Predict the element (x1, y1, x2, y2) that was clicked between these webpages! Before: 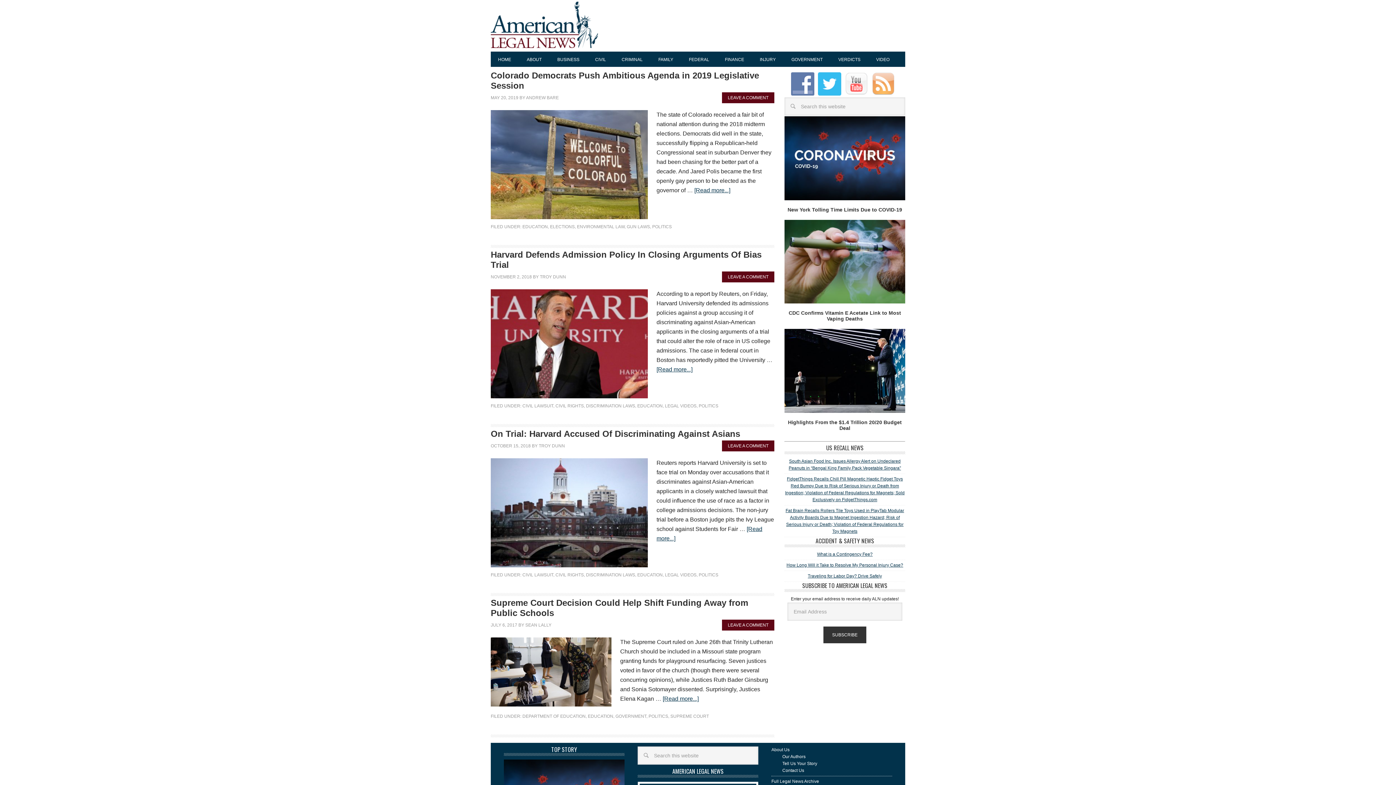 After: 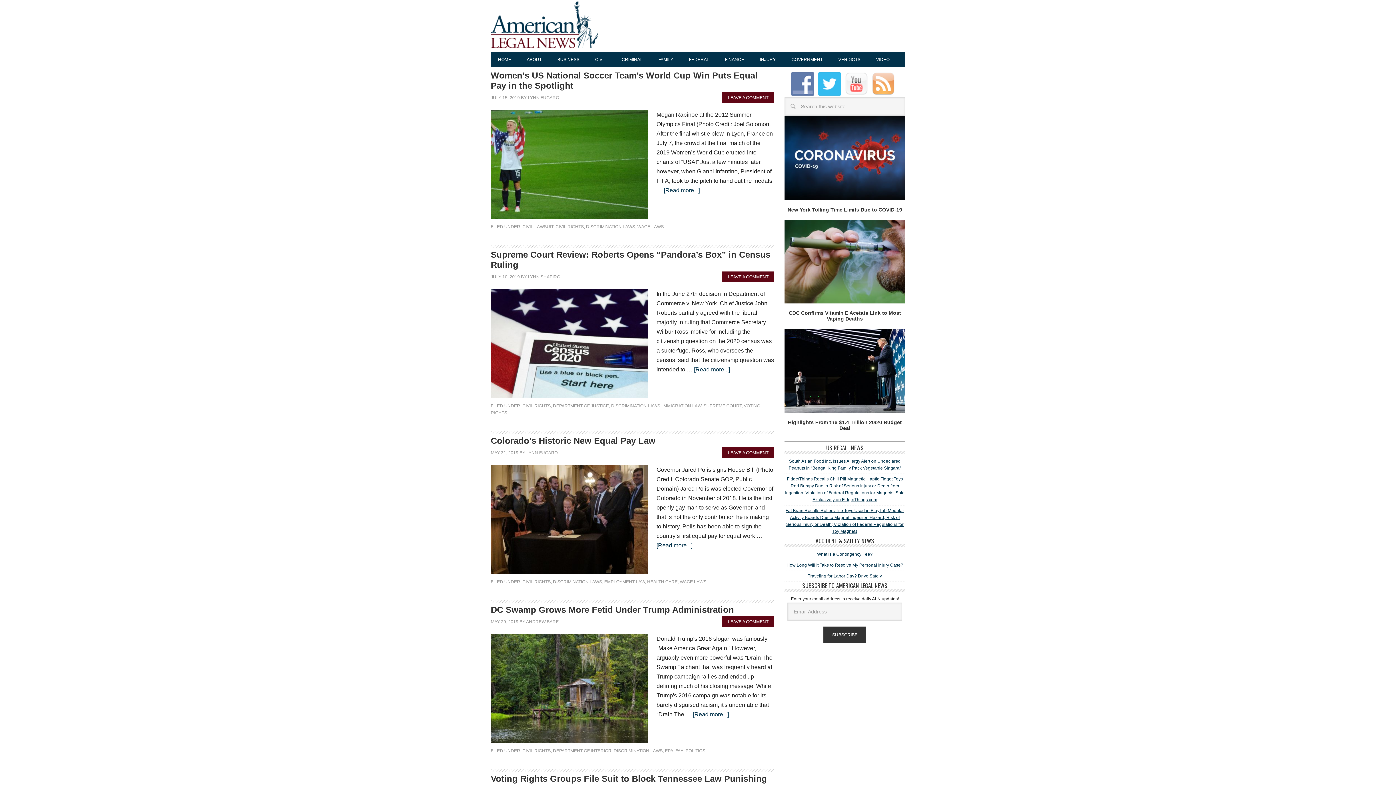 Action: bbox: (586, 572, 635, 577) label: DISCRIMINATION LAWS